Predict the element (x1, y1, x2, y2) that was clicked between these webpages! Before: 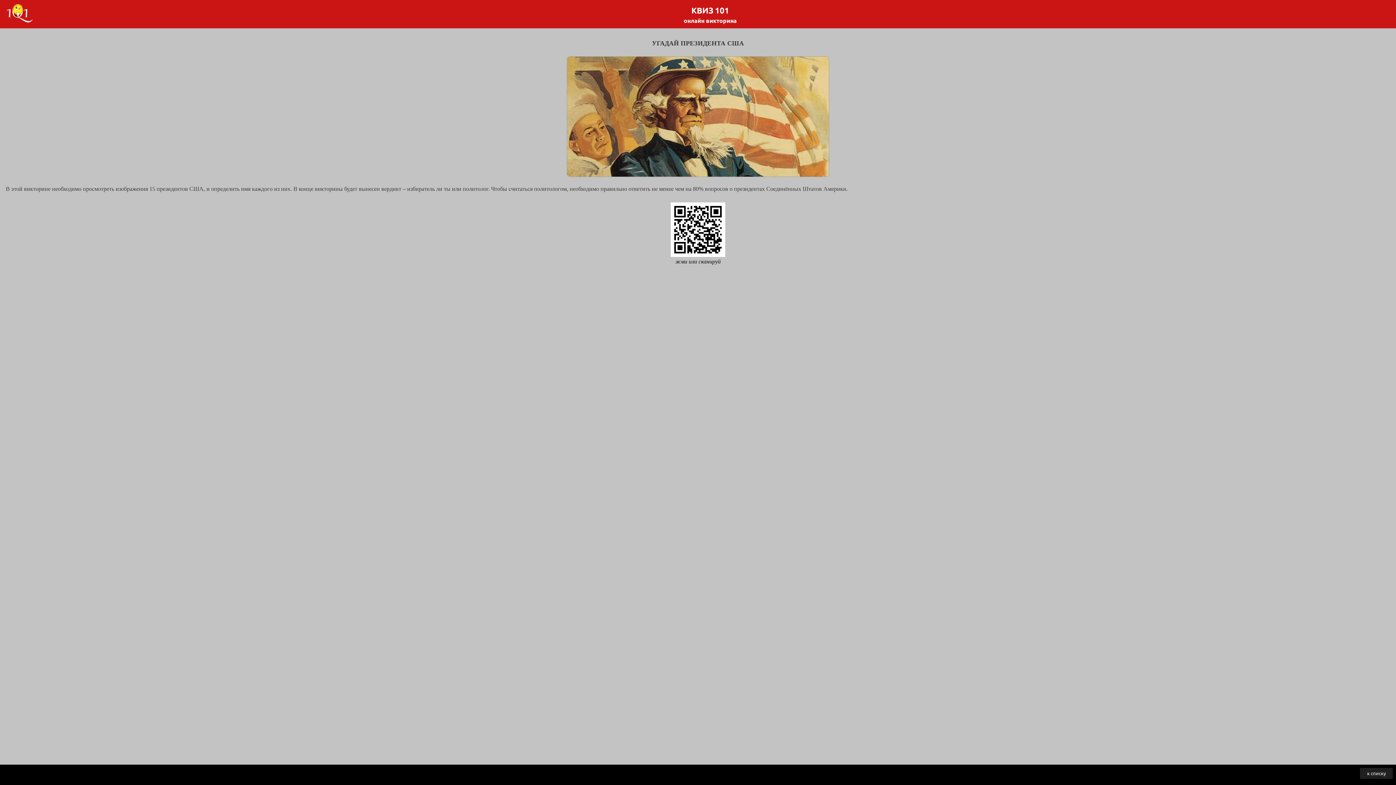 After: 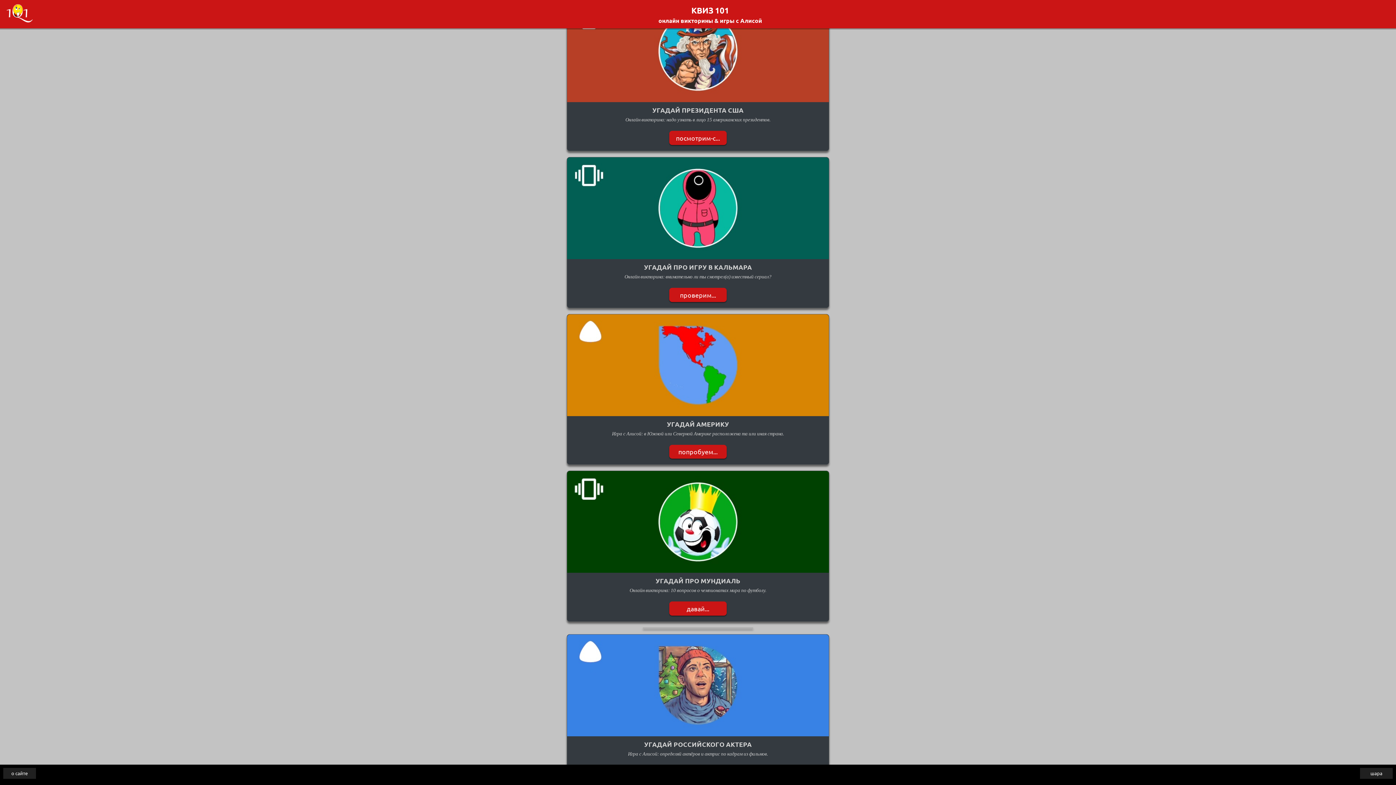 Action: bbox: (1358, 770, 1395, 776) label: к списку